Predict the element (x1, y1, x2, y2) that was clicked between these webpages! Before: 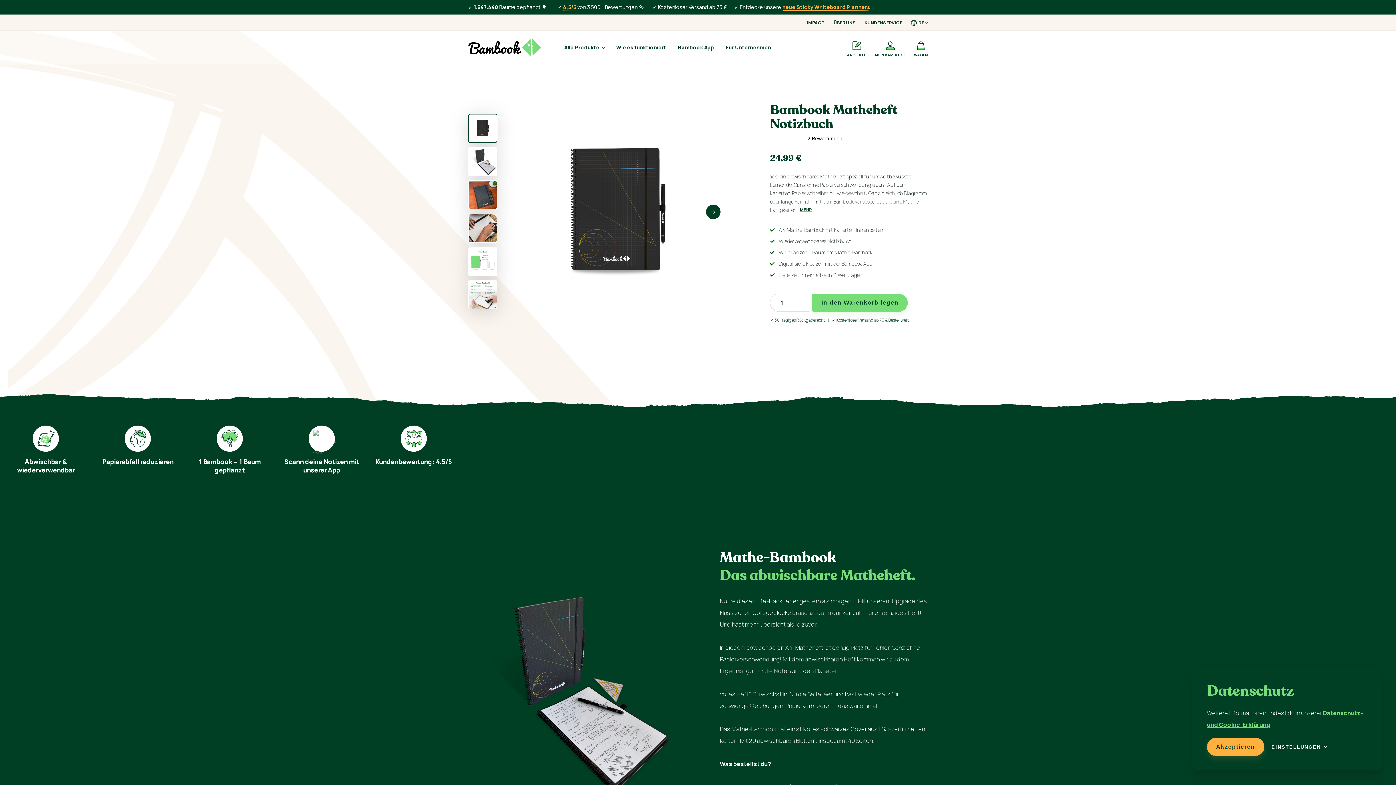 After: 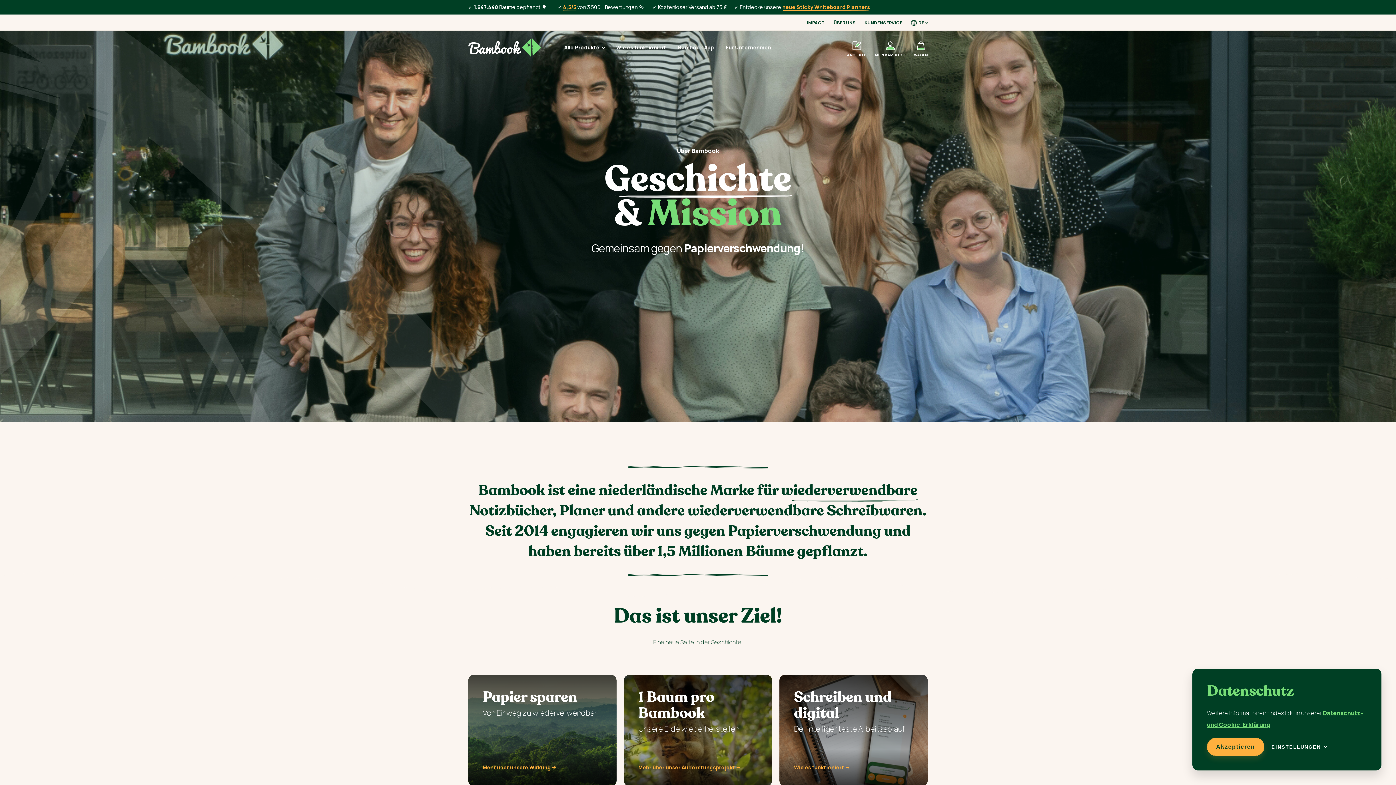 Action: label: ÜBER UNS bbox: (833, 20, 856, 24)